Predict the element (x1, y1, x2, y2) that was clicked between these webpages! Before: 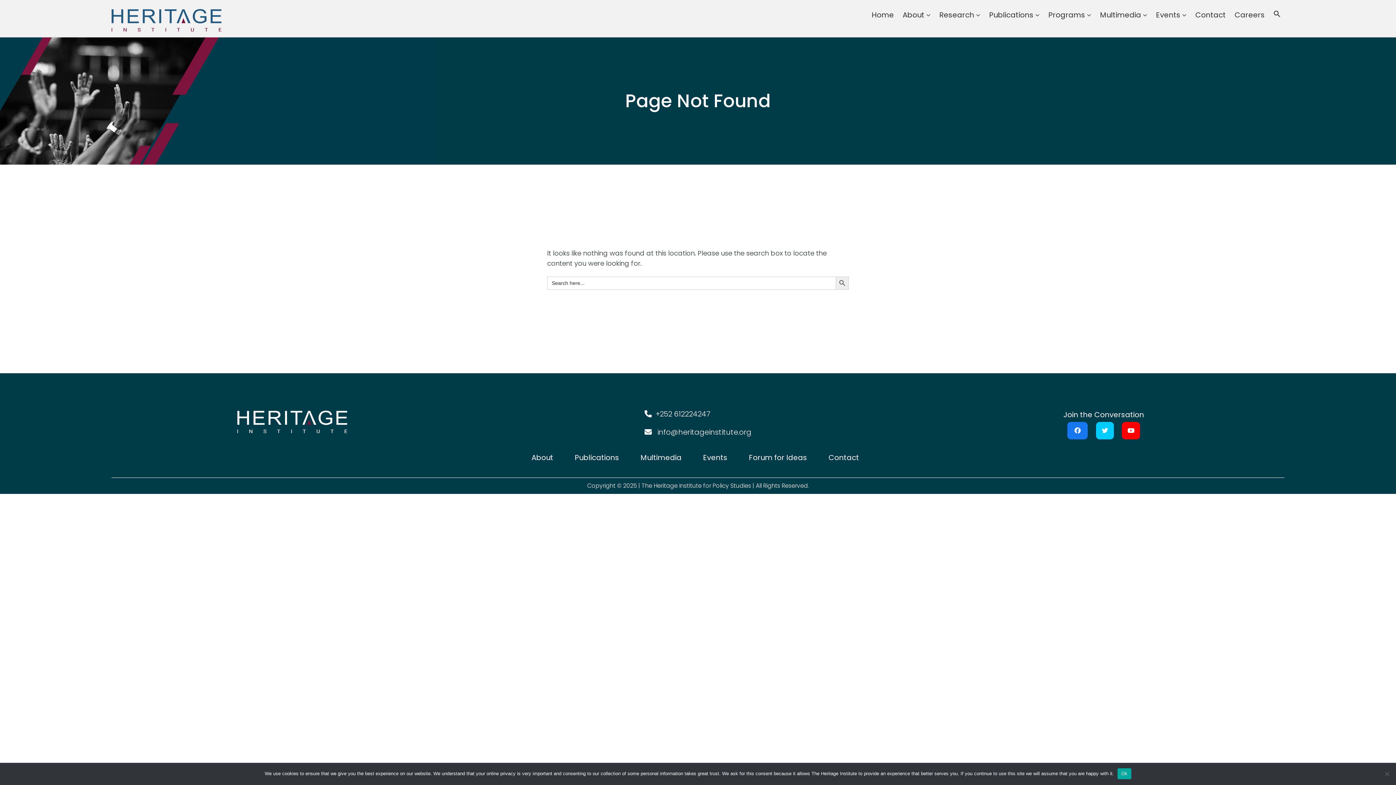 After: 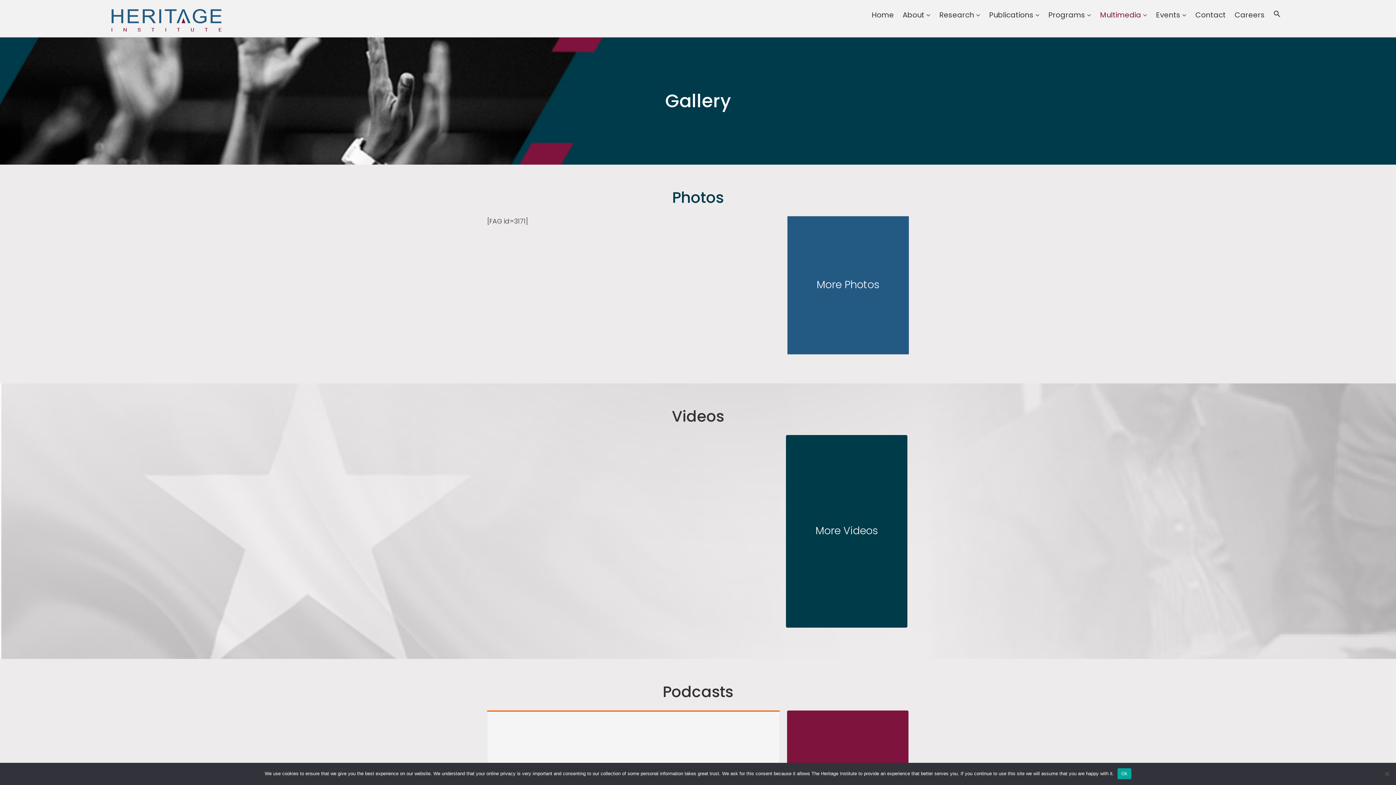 Action: bbox: (633, 448, 689, 466) label: Multimedia